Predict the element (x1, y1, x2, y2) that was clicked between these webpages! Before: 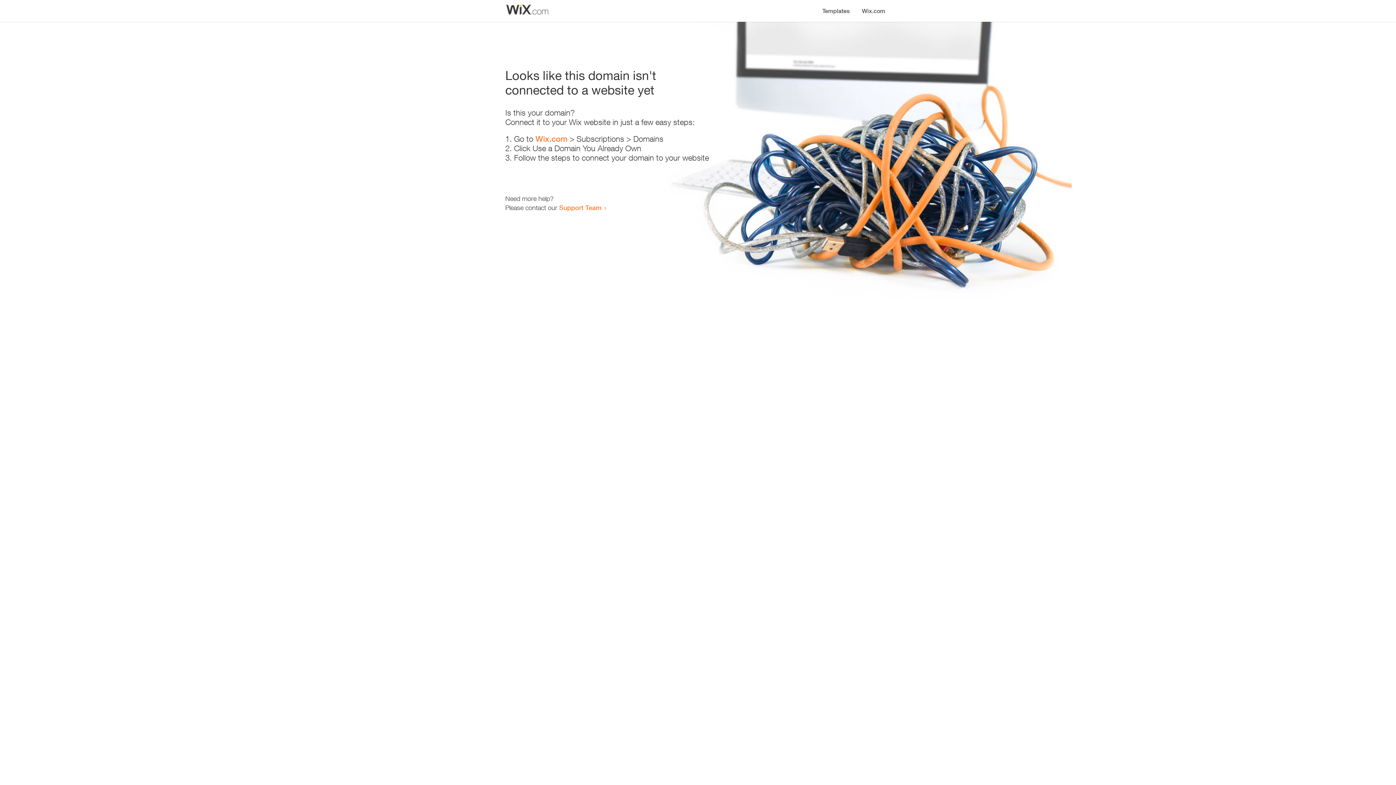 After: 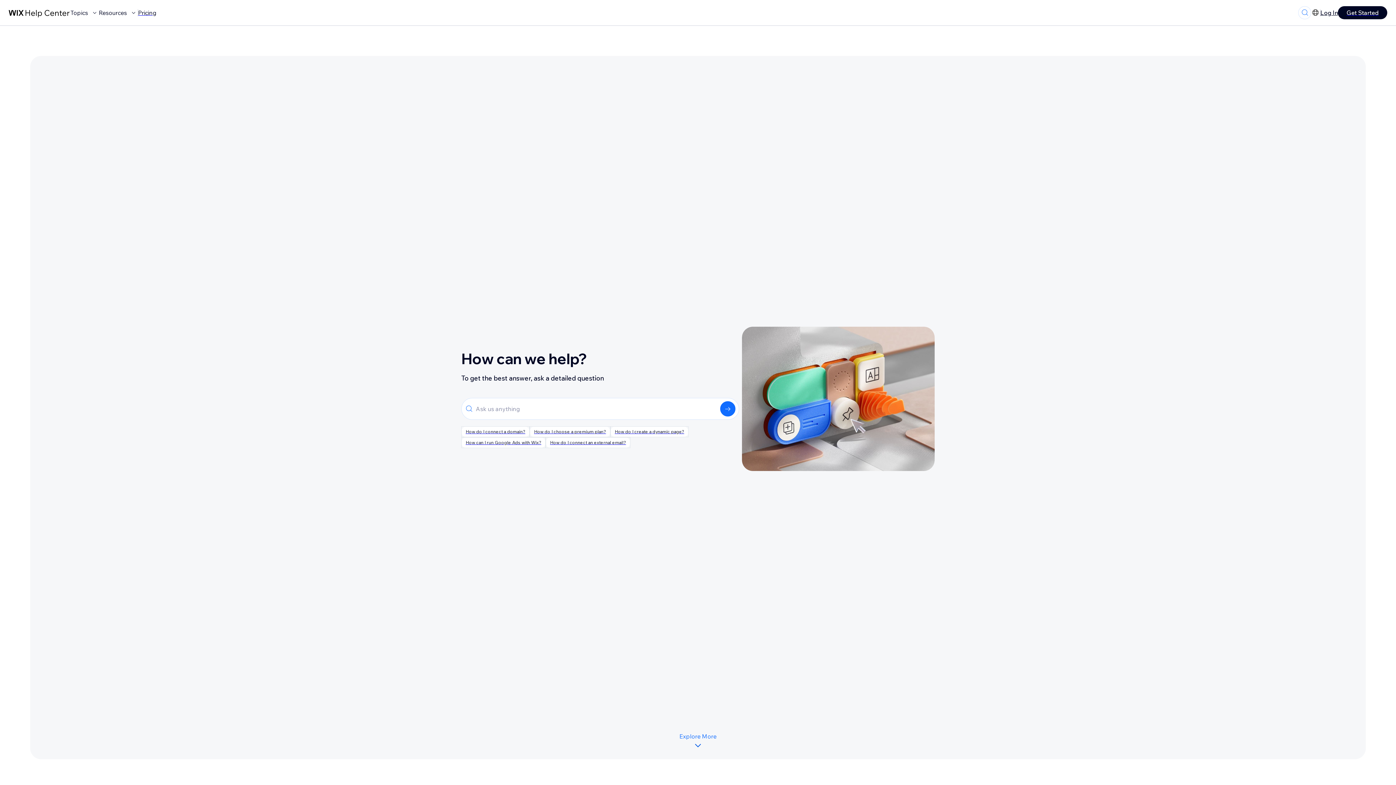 Action: bbox: (559, 203, 601, 211) label: Support Team